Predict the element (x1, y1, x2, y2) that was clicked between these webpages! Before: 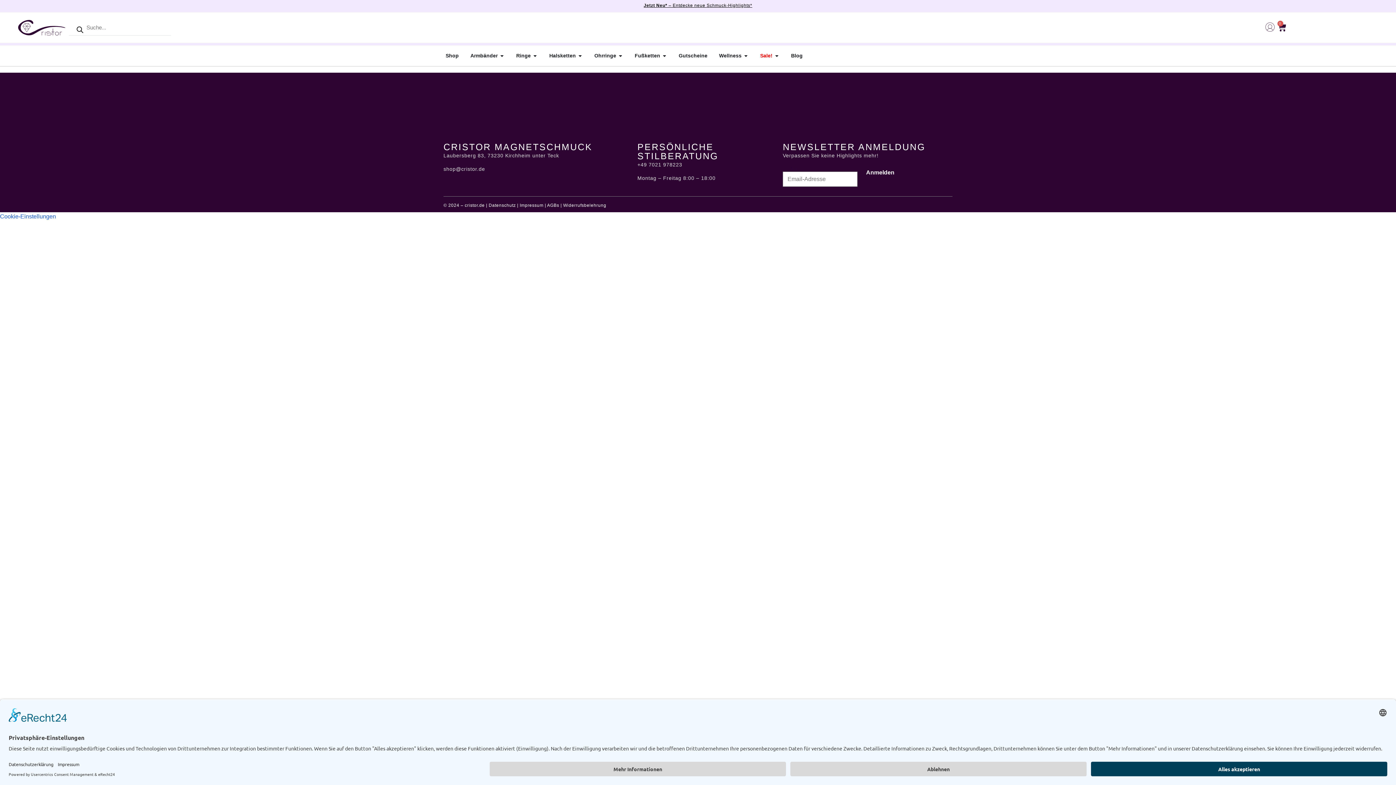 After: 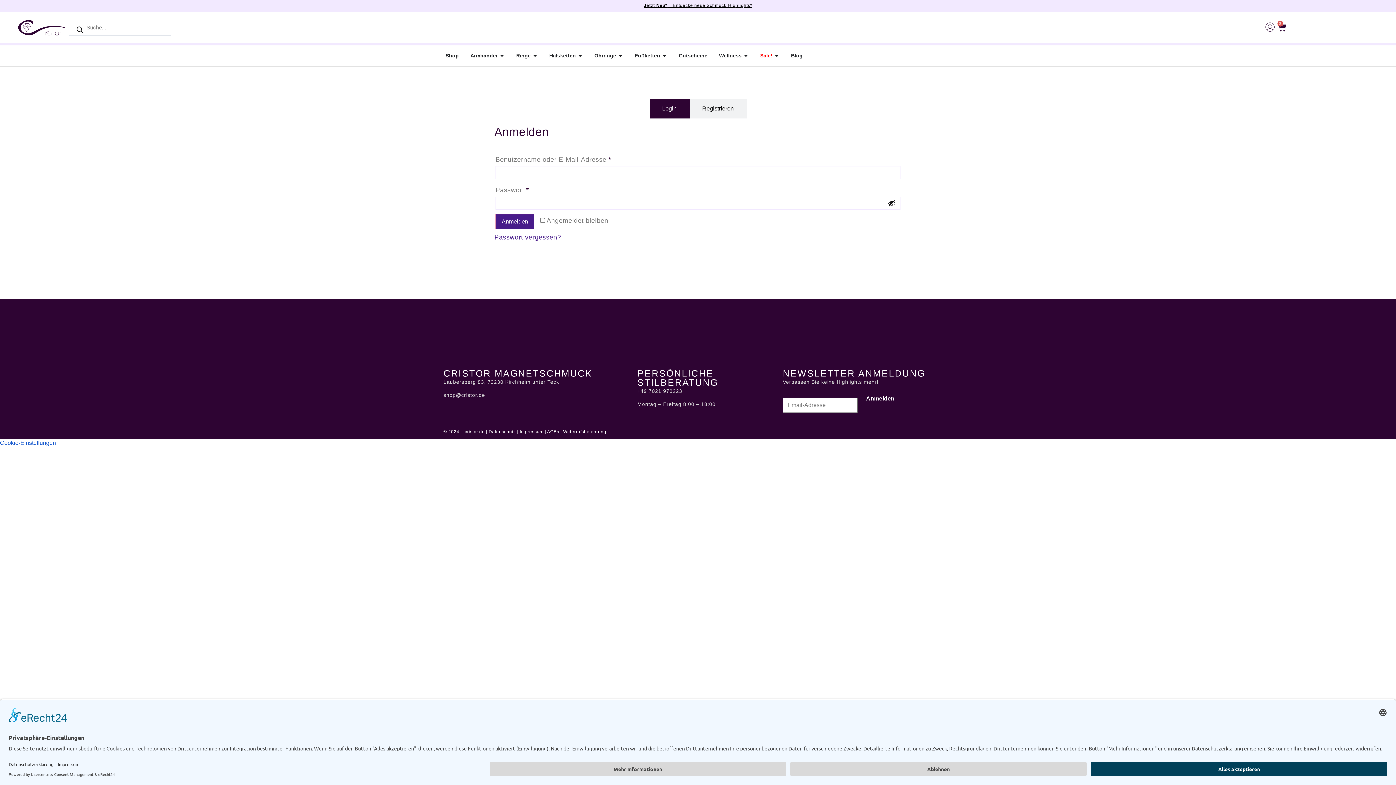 Action: bbox: (1265, 22, 1274, 31)